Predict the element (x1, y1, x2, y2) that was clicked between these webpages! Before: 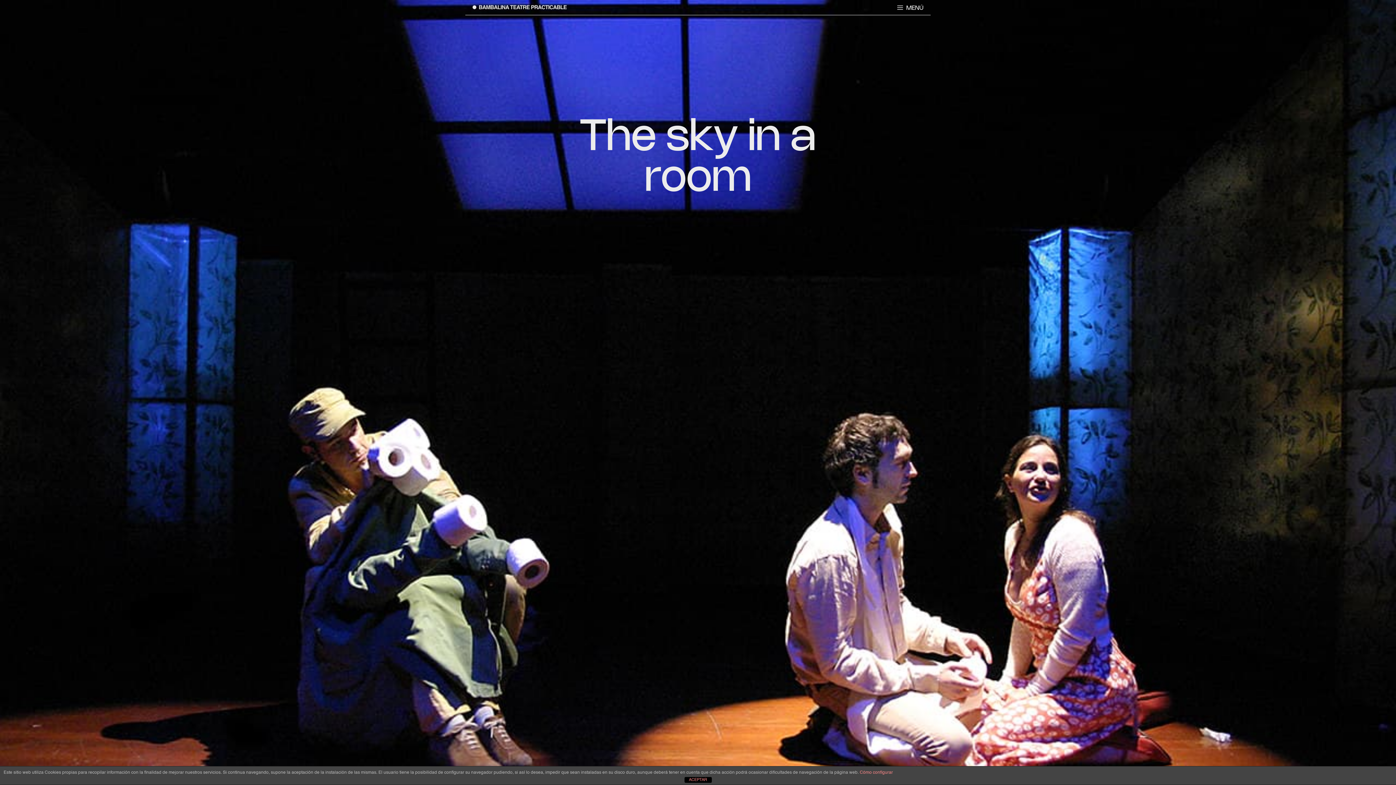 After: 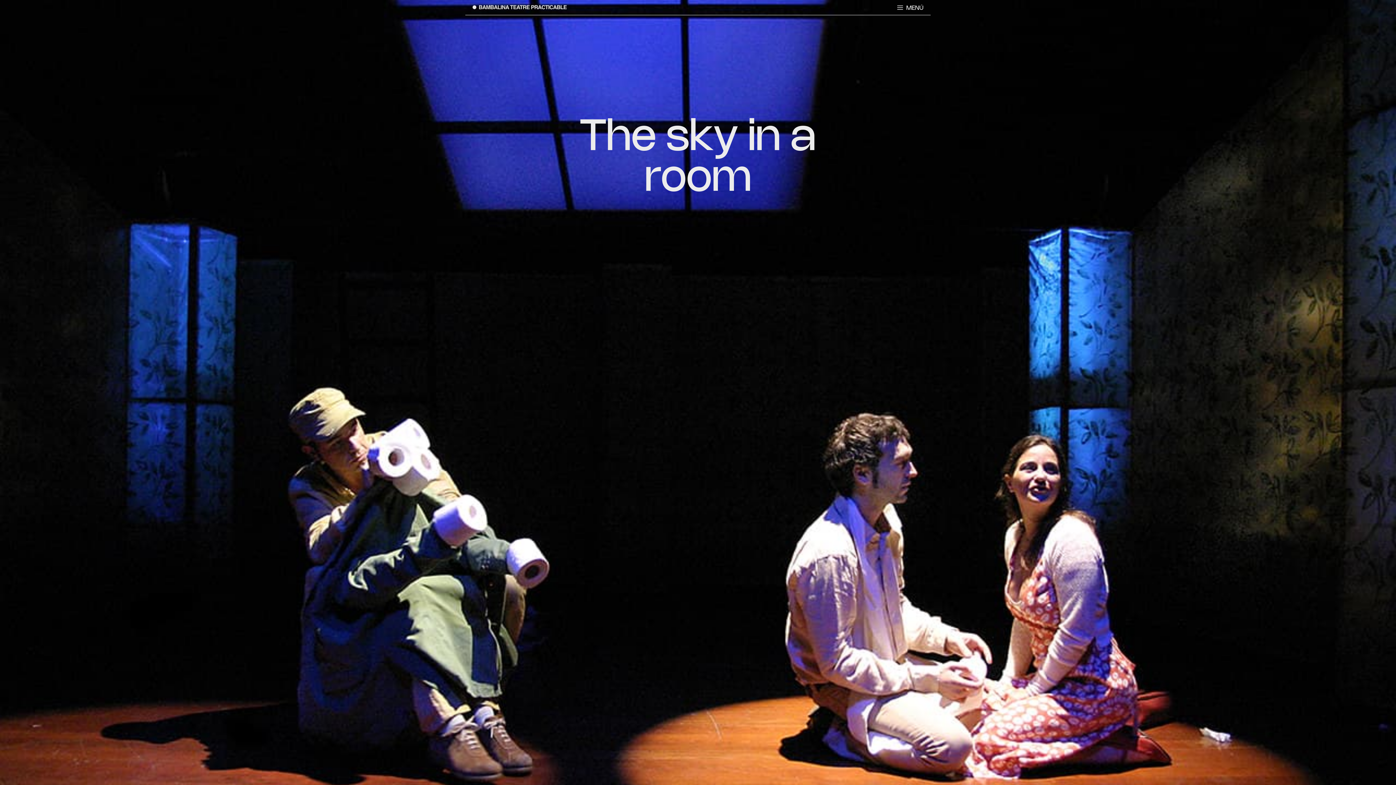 Action: bbox: (684, 777, 711, 783) label: ACEPTAR